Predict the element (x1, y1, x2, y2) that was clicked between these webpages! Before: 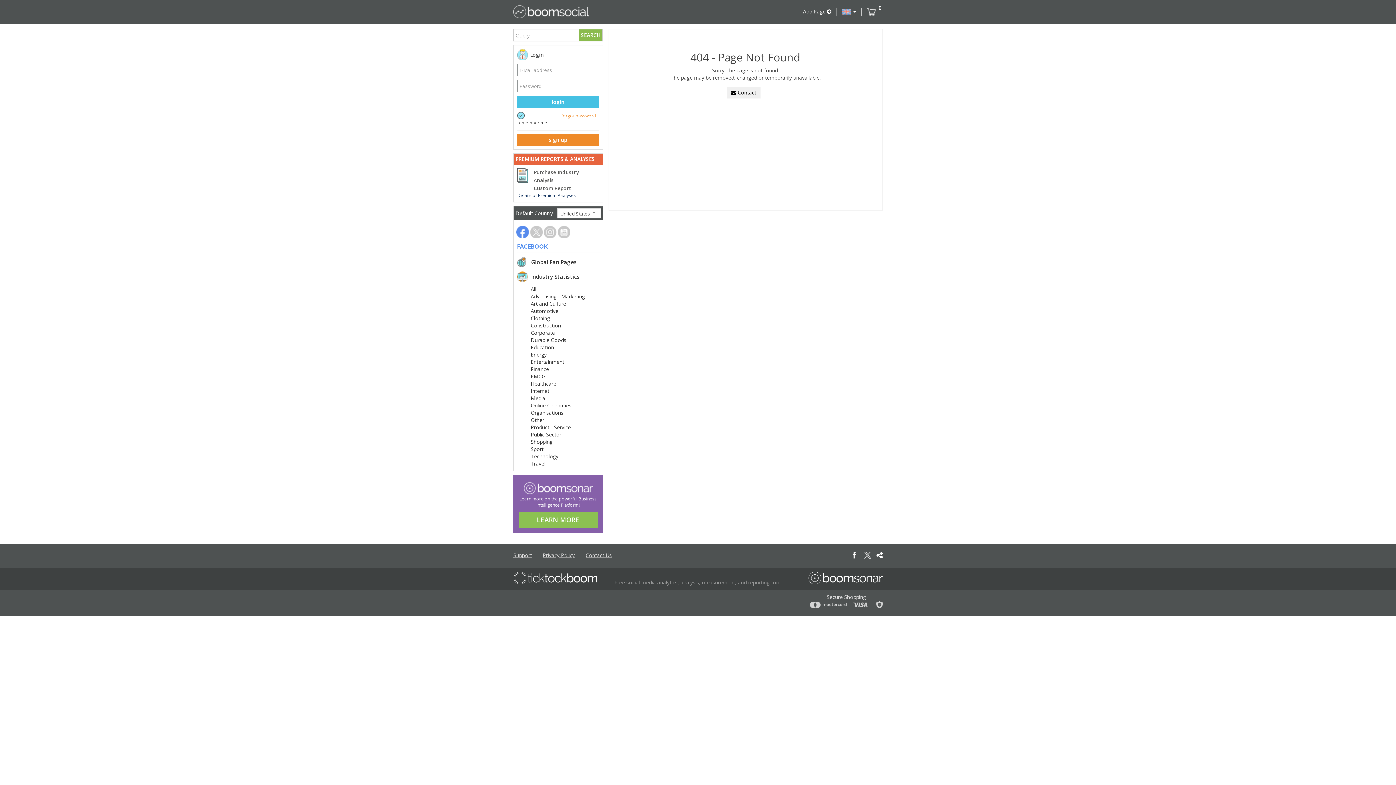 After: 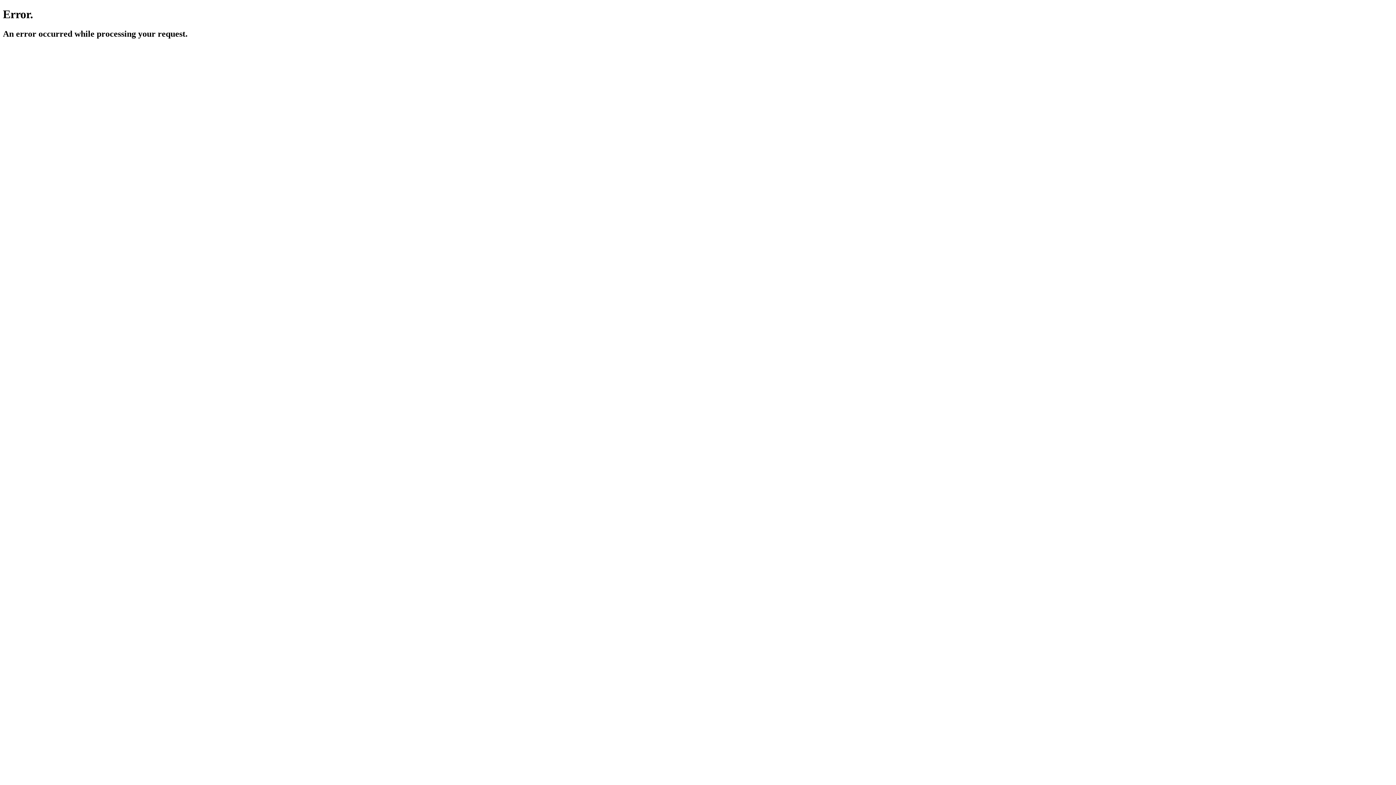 Action: label: Global Fan Pages bbox: (517, 256, 599, 267)